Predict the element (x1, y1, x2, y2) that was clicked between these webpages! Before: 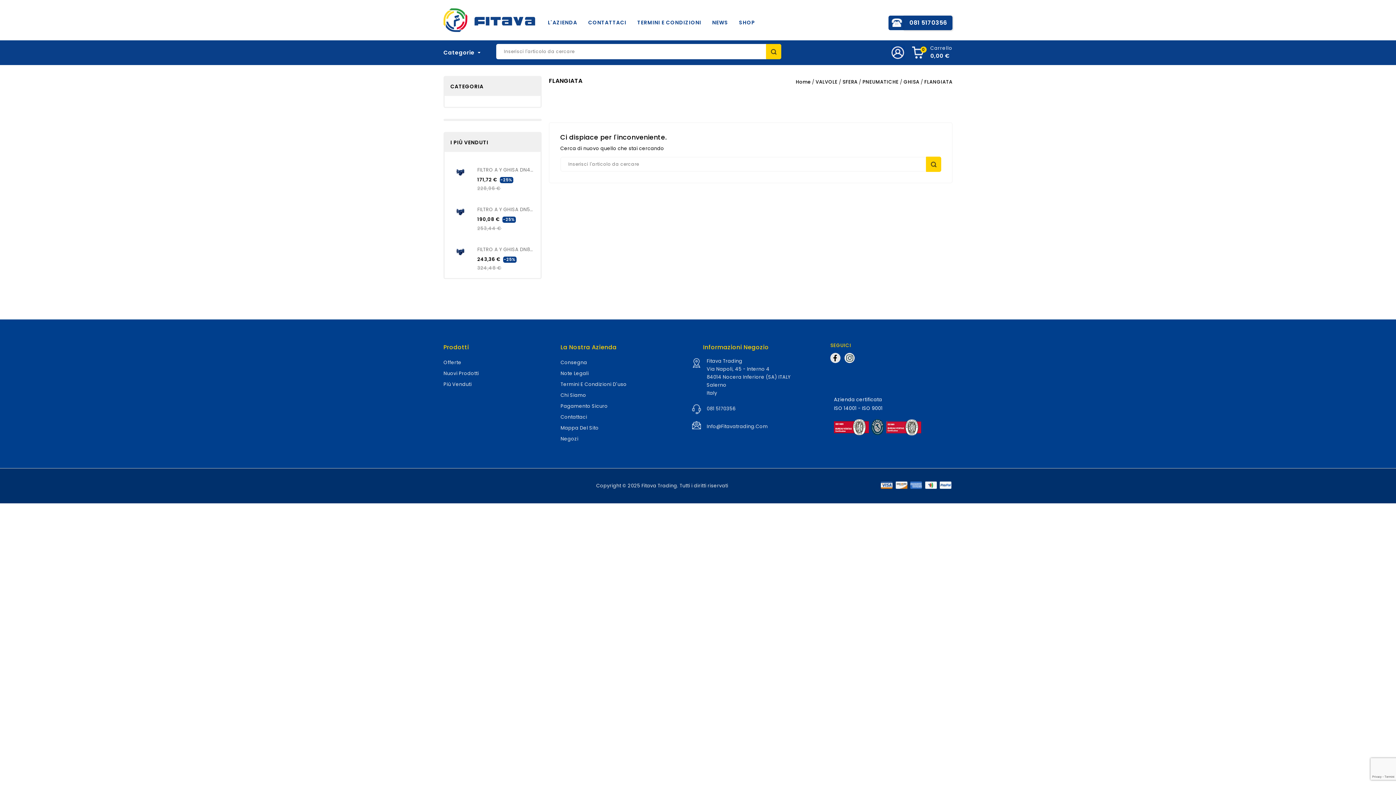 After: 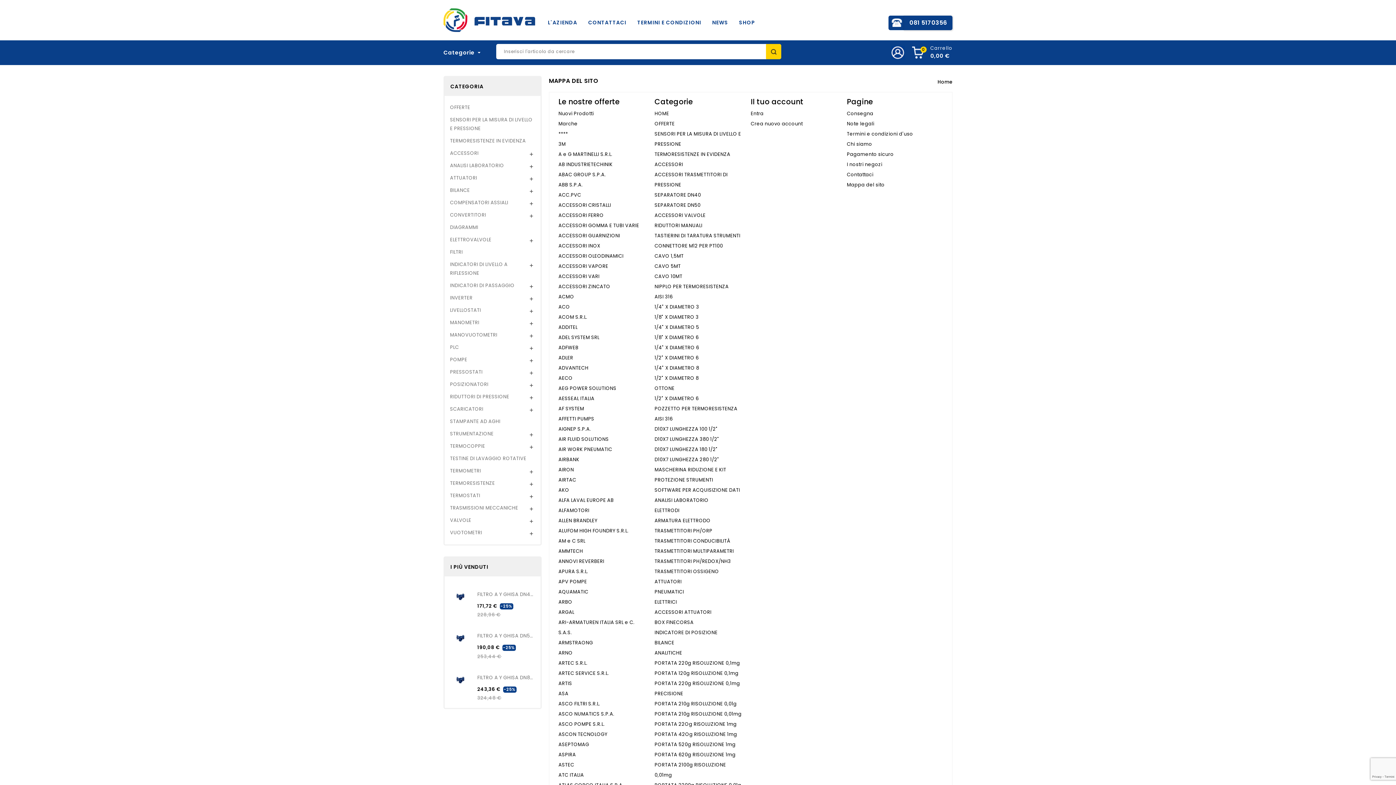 Action: label: Mappa Del Sito bbox: (560, 424, 598, 431)